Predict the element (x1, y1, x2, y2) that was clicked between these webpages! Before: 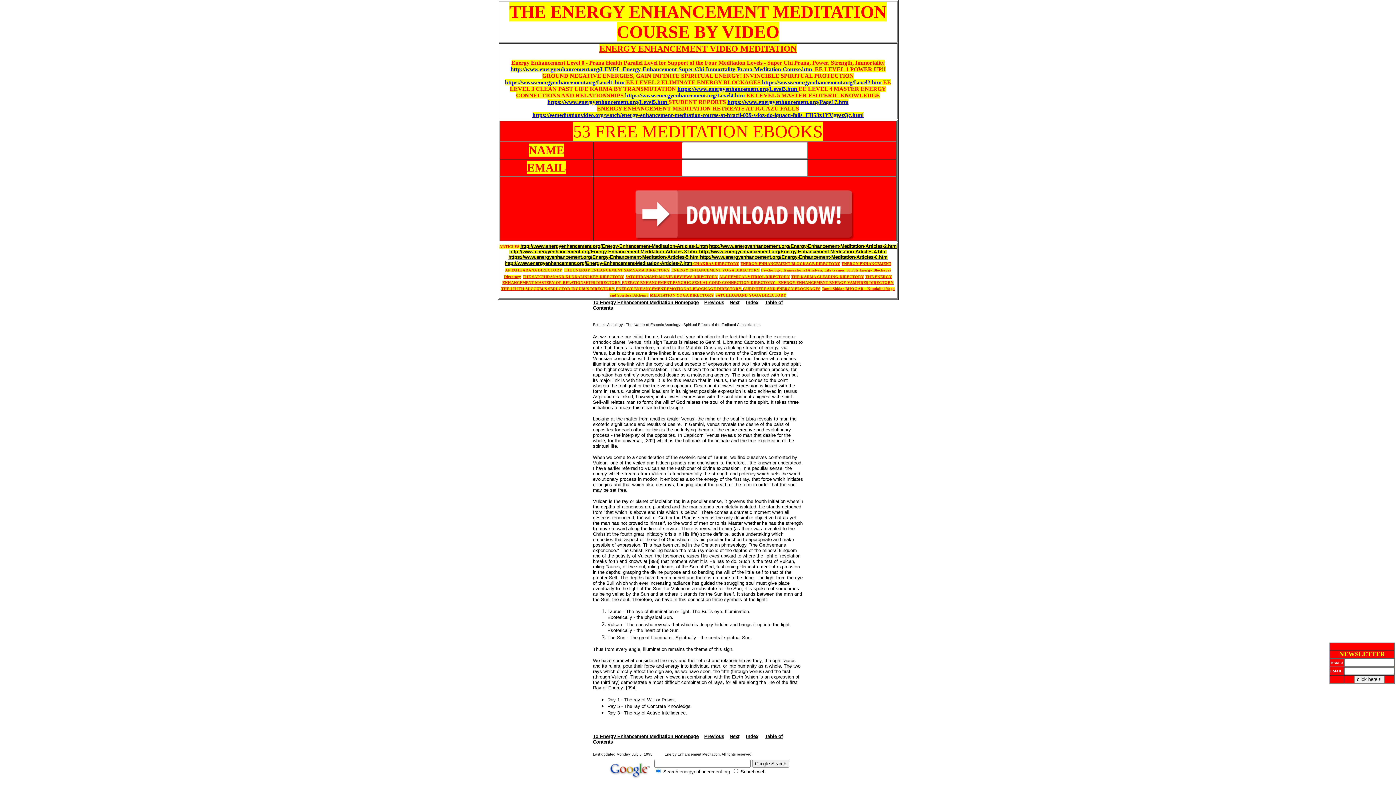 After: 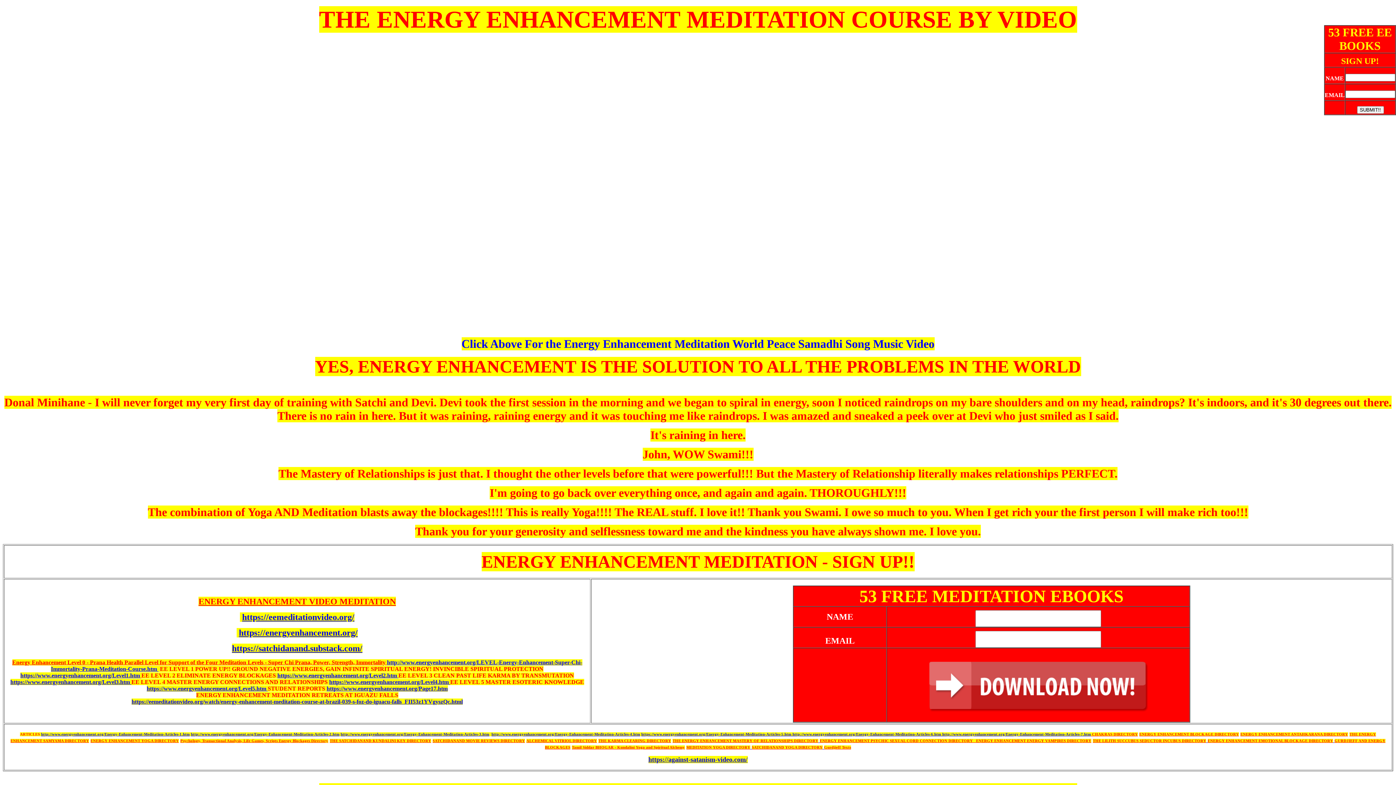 Action: bbox: (727, 99, 848, 105) label: https://www.energyenhancement.org/Page17.htm